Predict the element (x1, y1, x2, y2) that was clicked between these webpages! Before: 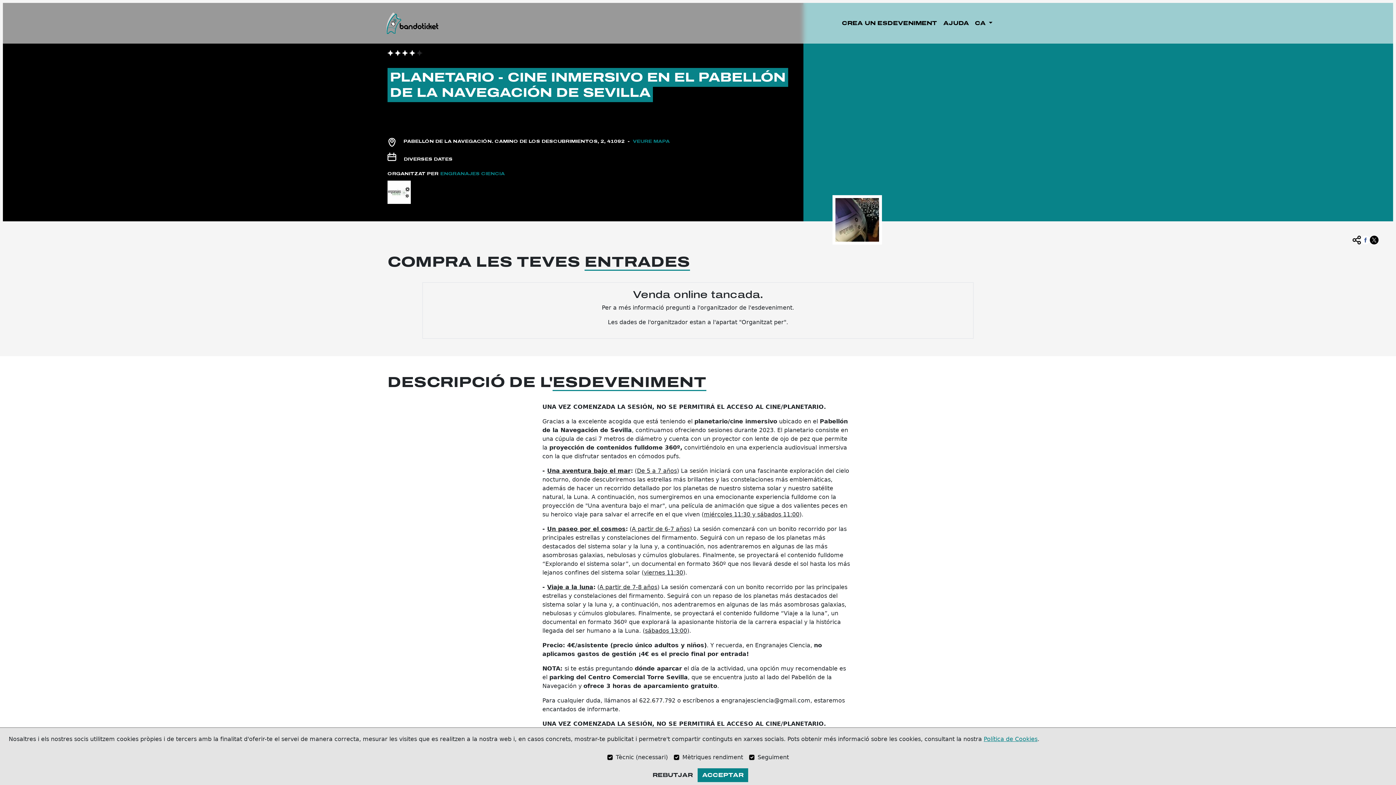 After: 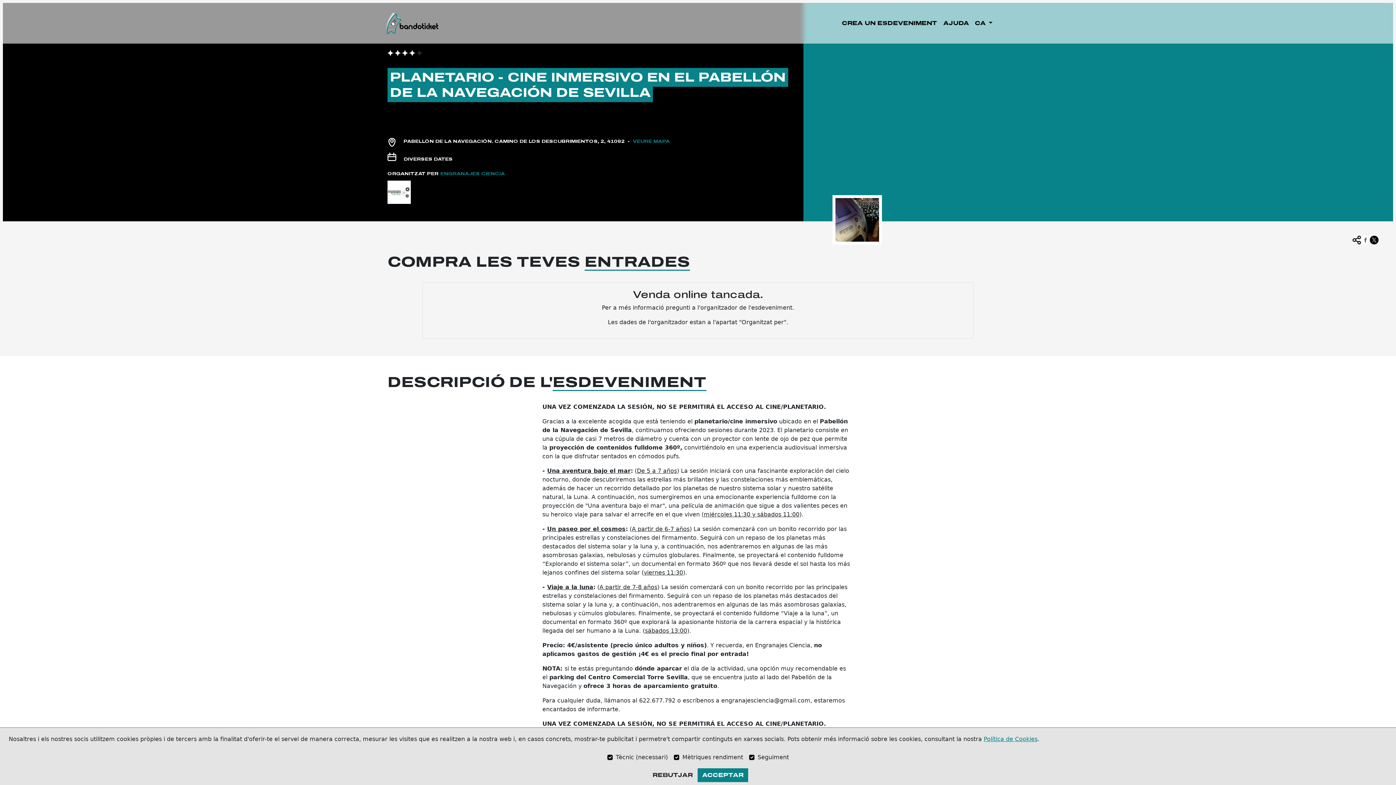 Action: bbox: (1361, 230, 1370, 244)